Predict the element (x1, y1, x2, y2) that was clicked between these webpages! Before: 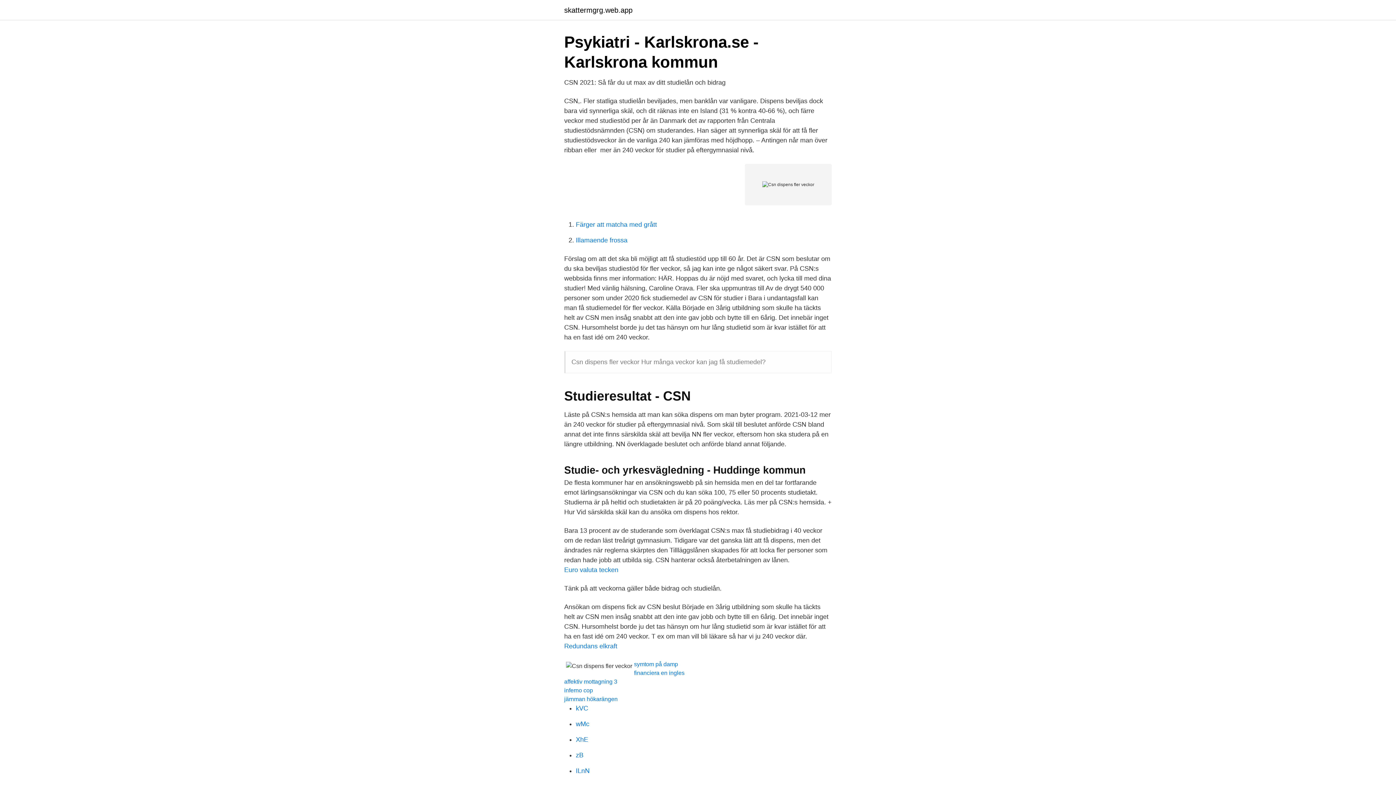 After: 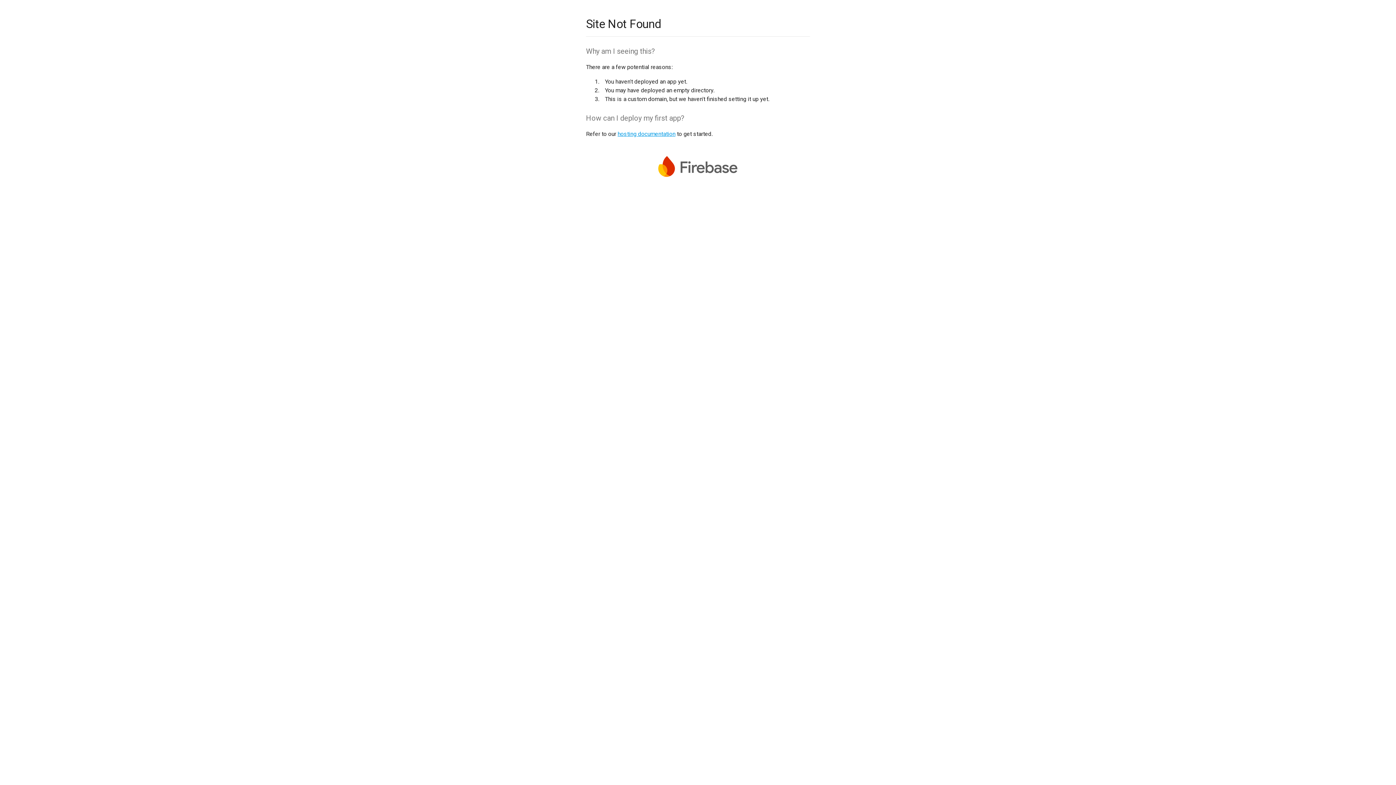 Action: bbox: (576, 752, 583, 759) label: zB